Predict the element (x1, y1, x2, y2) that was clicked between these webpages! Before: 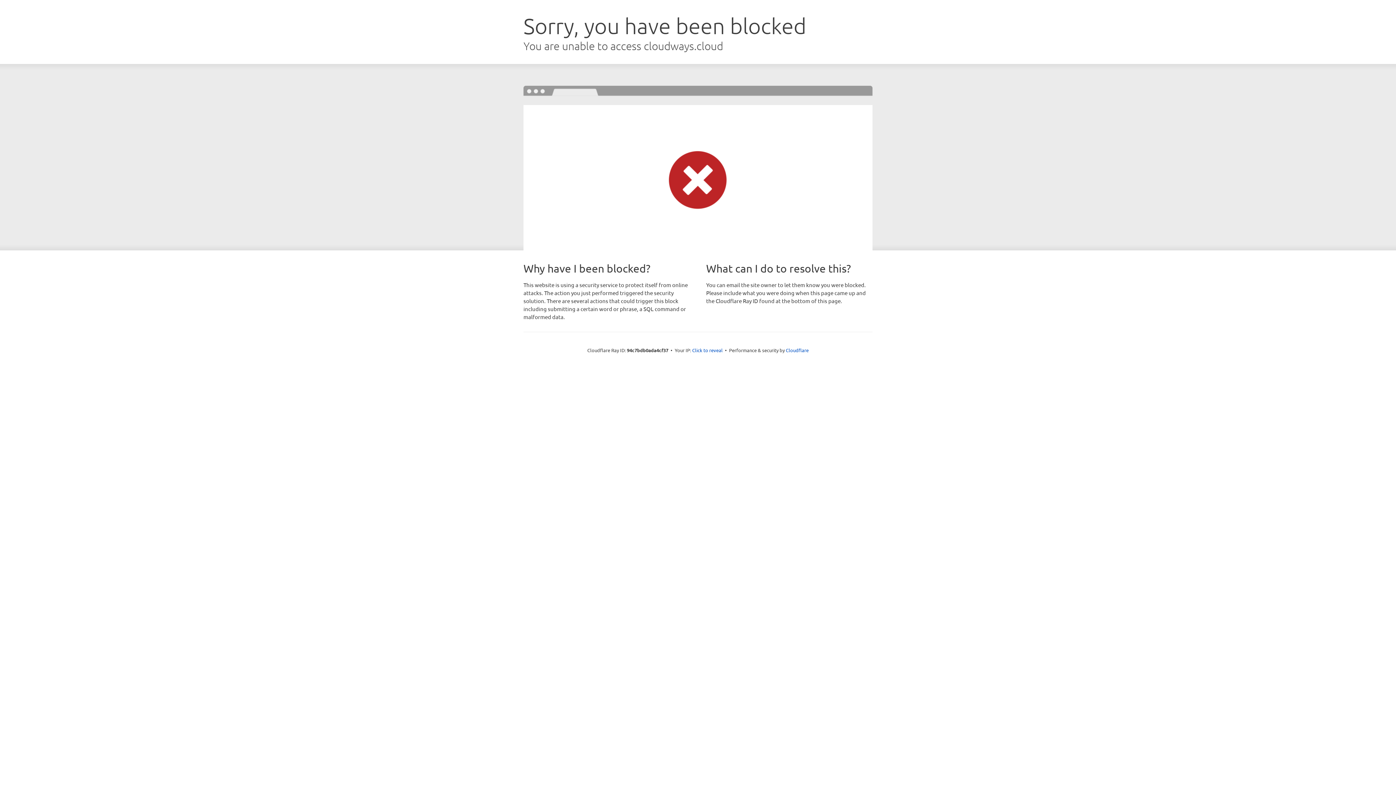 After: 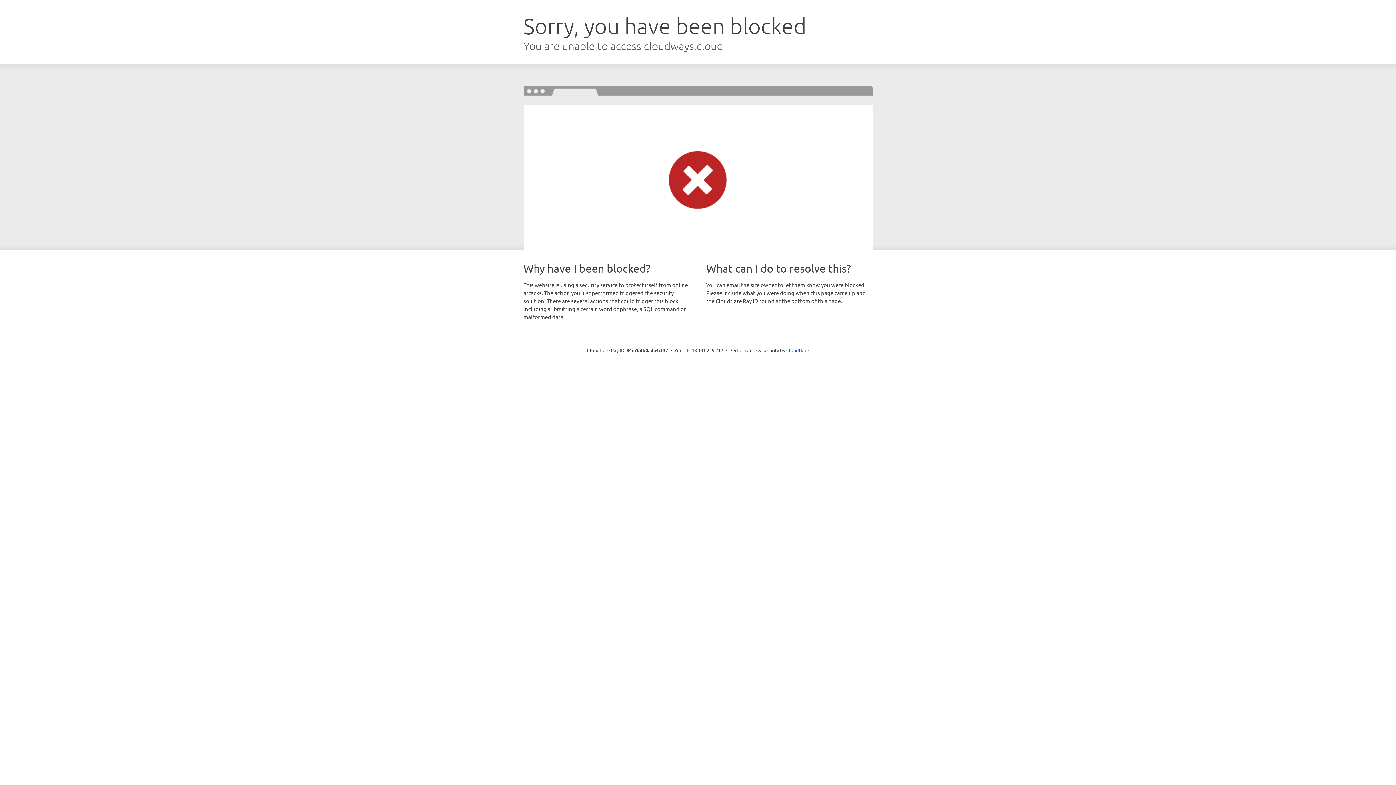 Action: bbox: (692, 346, 722, 353) label: Click to reveal